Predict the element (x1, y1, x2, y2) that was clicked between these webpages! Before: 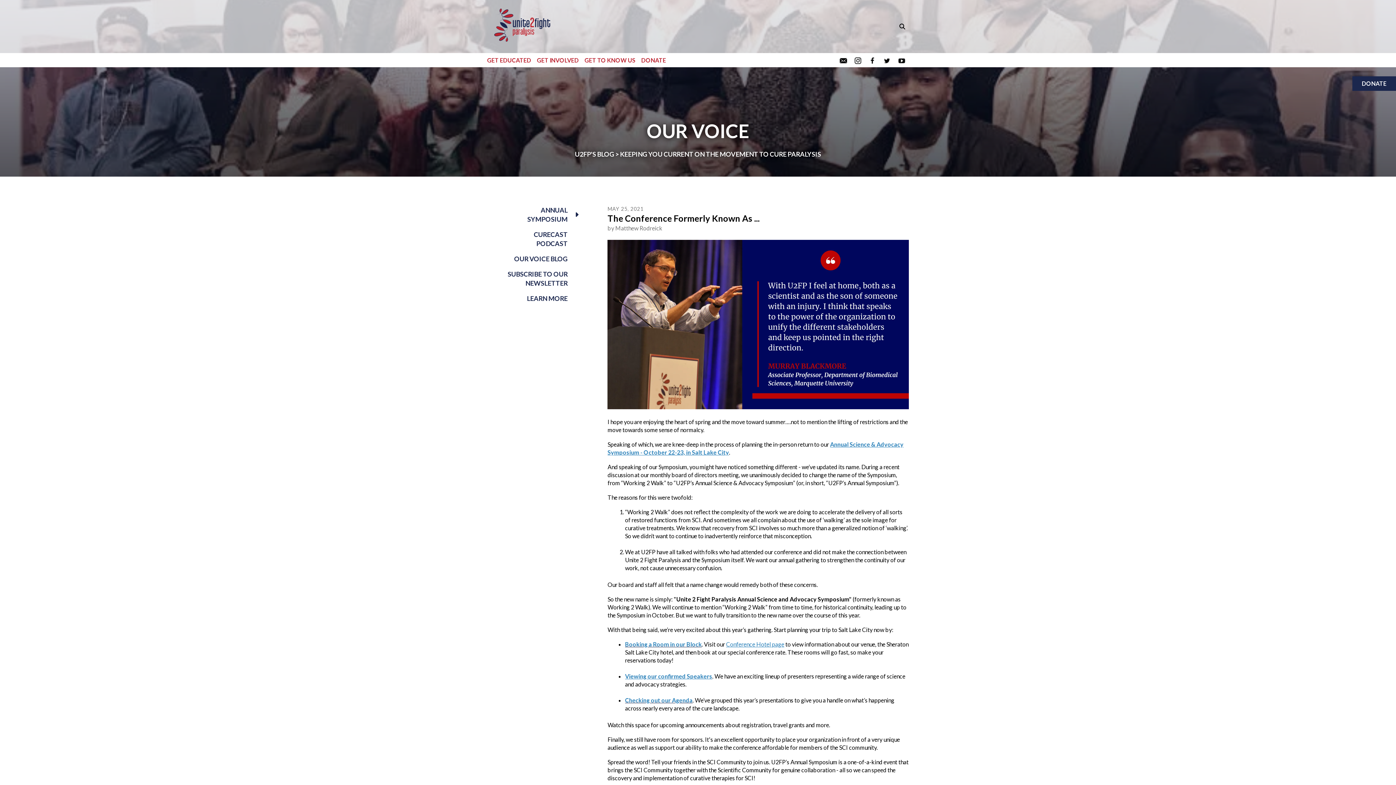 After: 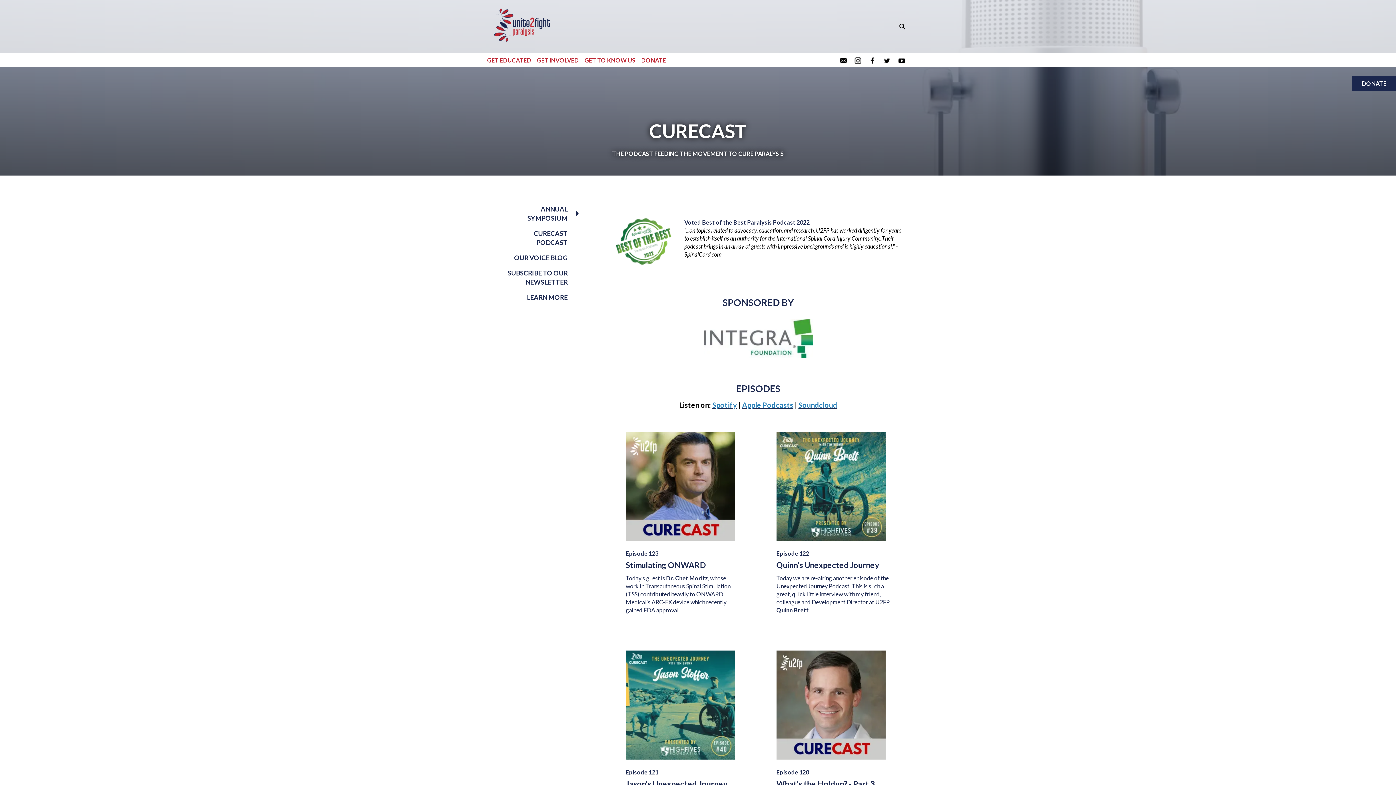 Action: bbox: (487, 227, 585, 251) label: CURECAST PODCAST